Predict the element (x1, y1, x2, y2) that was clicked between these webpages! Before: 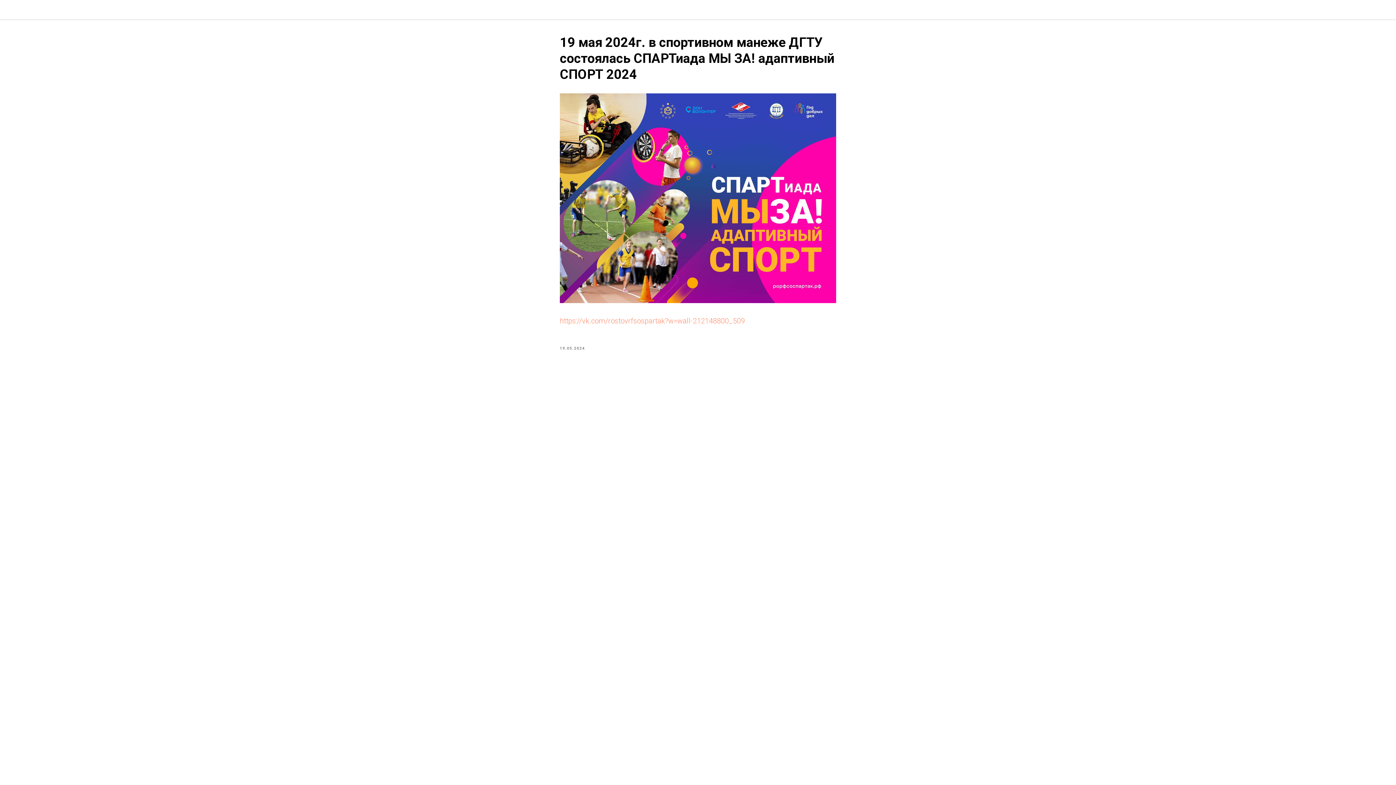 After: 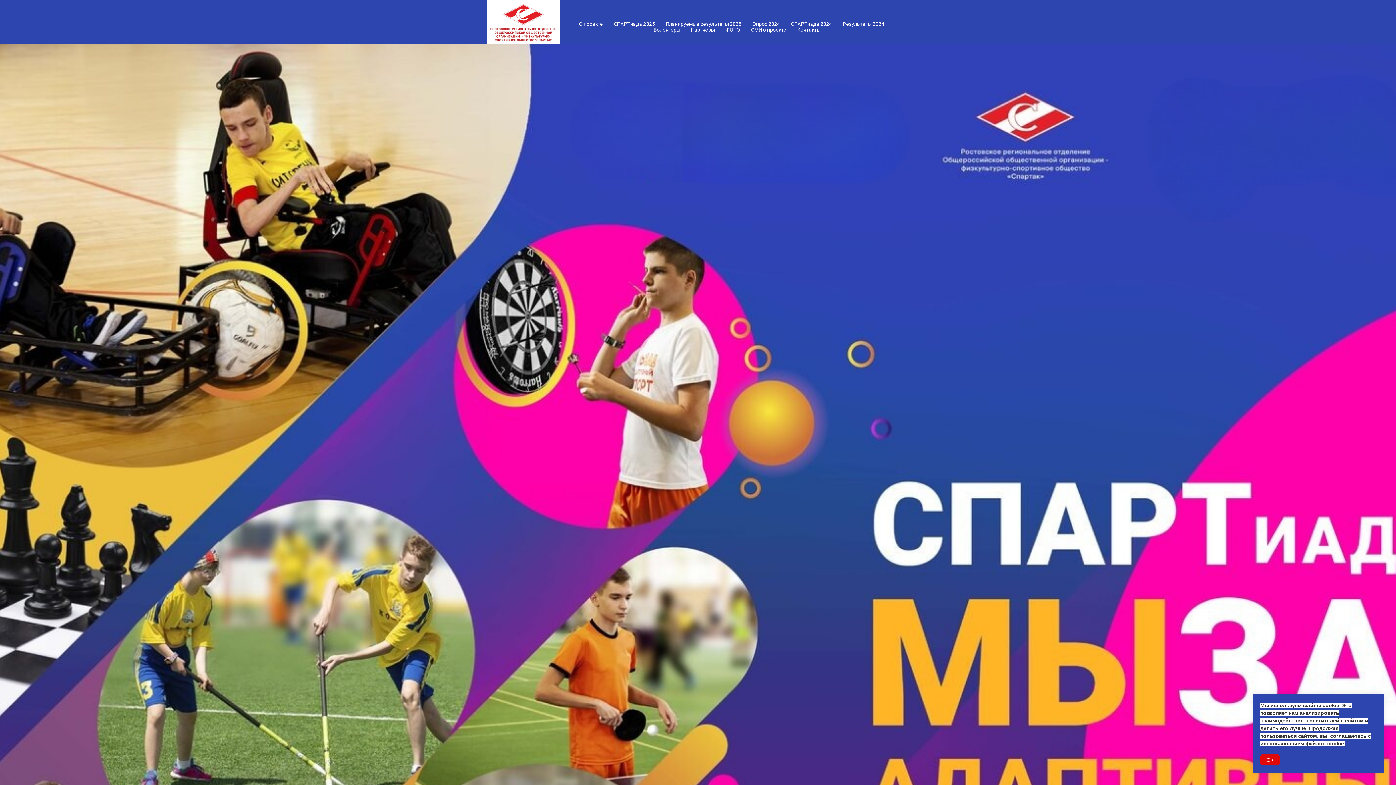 Action: bbox: (7, 5, 15, 14)